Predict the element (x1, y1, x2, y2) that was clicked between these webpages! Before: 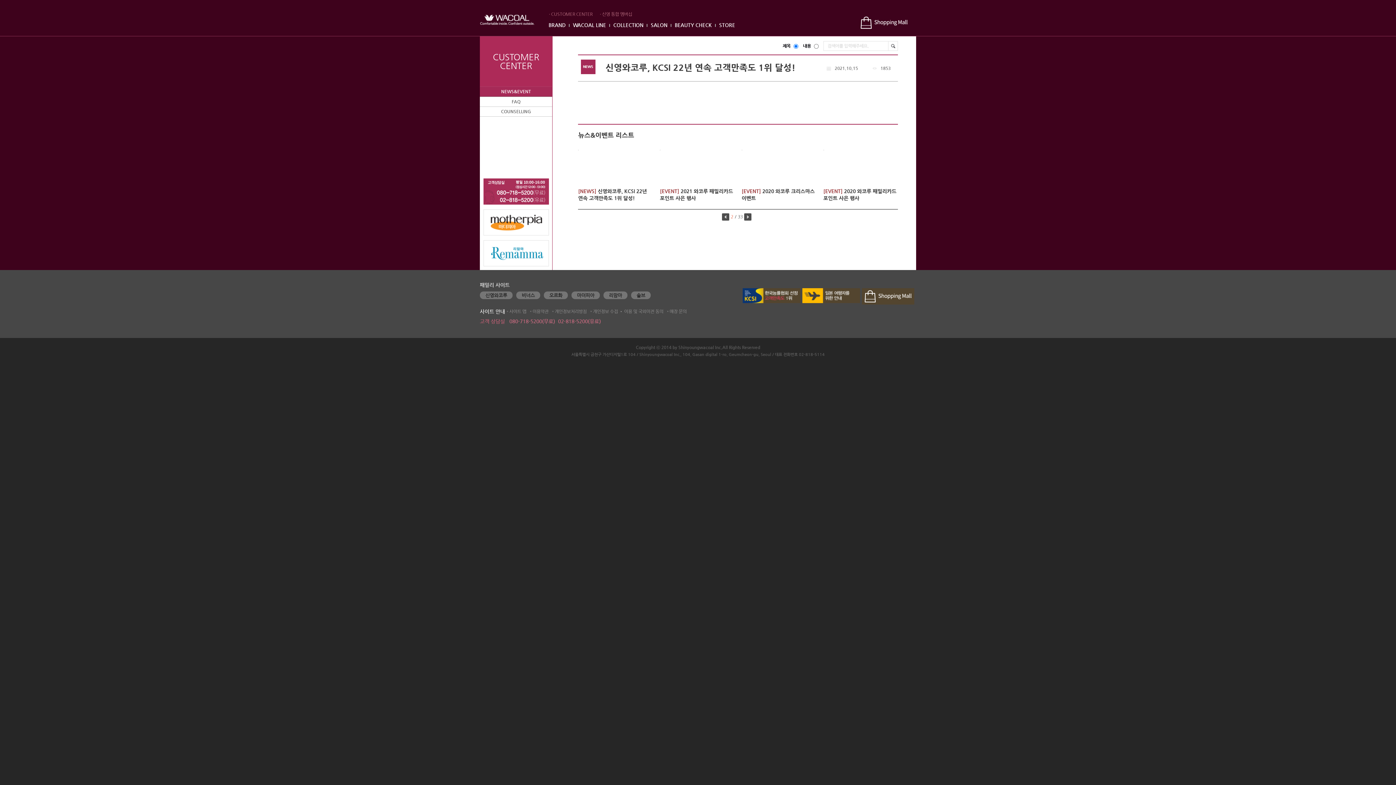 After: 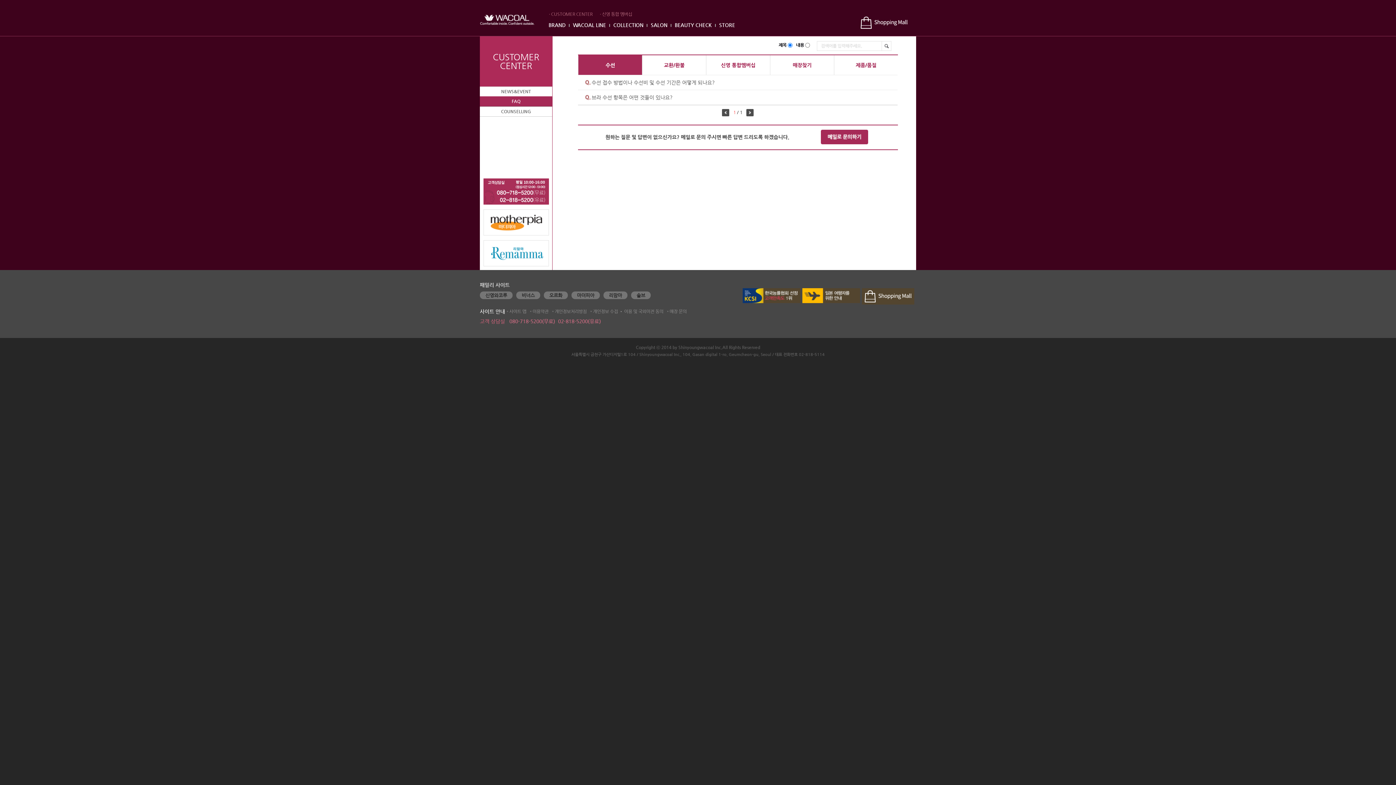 Action: label: · CUSTOMER CENTER bbox: (549, 11, 592, 16)